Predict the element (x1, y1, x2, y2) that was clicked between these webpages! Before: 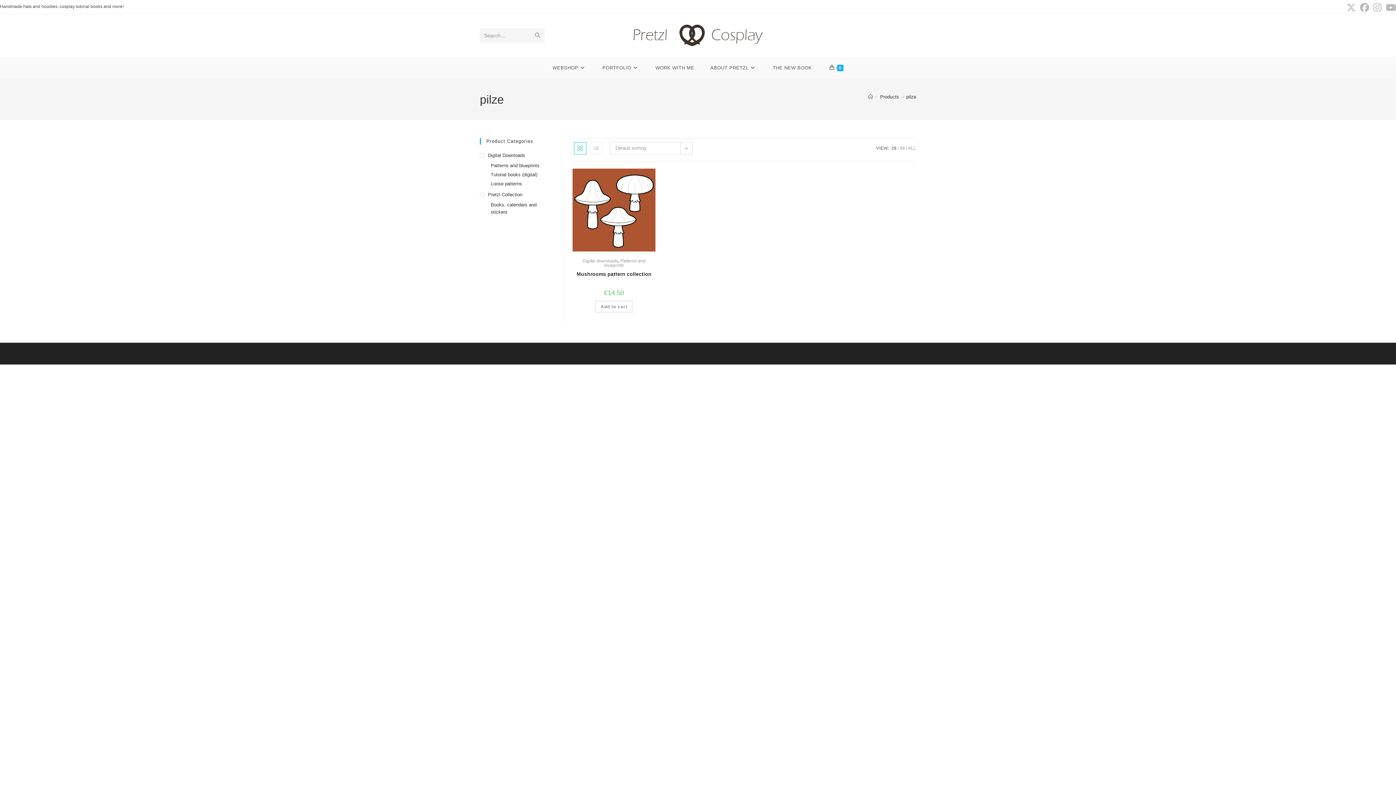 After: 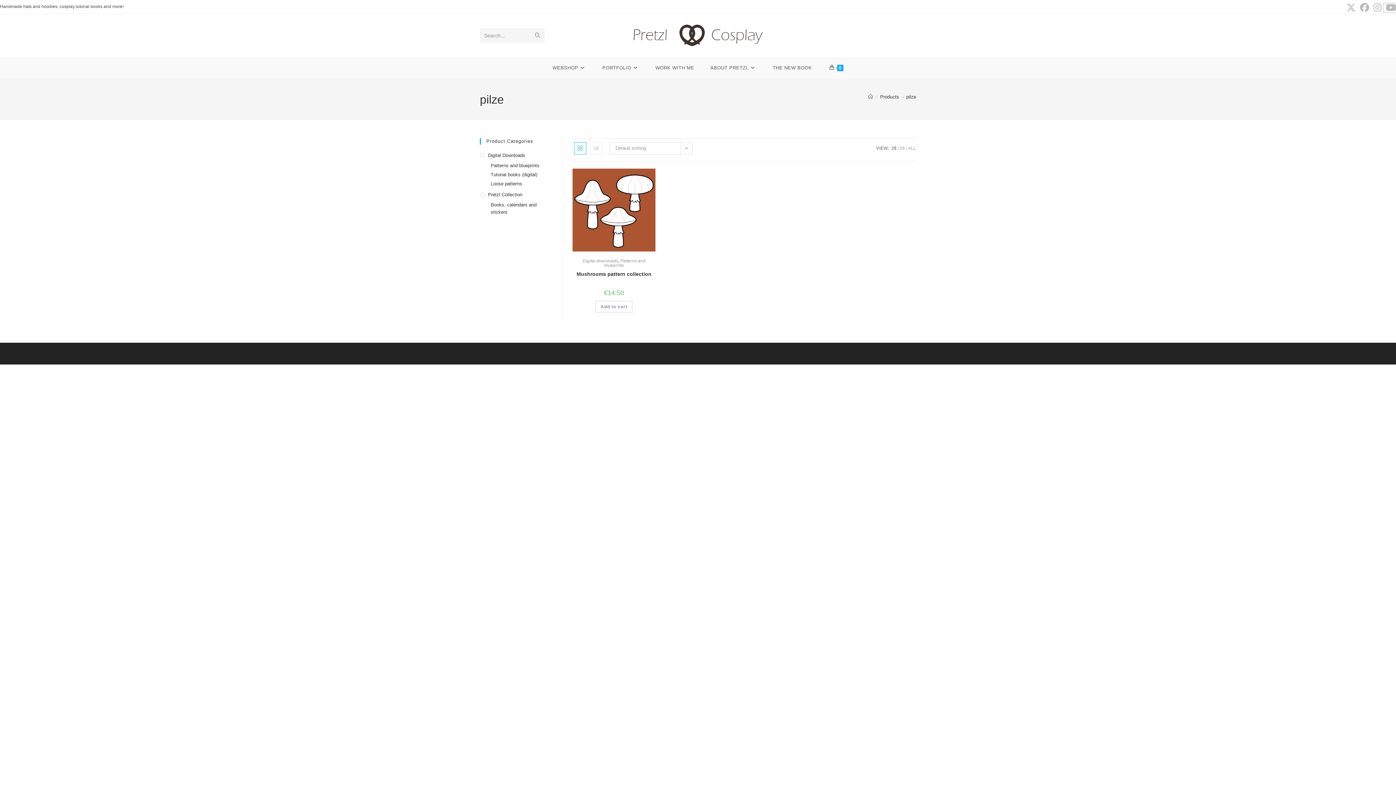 Action: label: Youtube (opens in a new tab) bbox: (1384, 3, 1396, 12)